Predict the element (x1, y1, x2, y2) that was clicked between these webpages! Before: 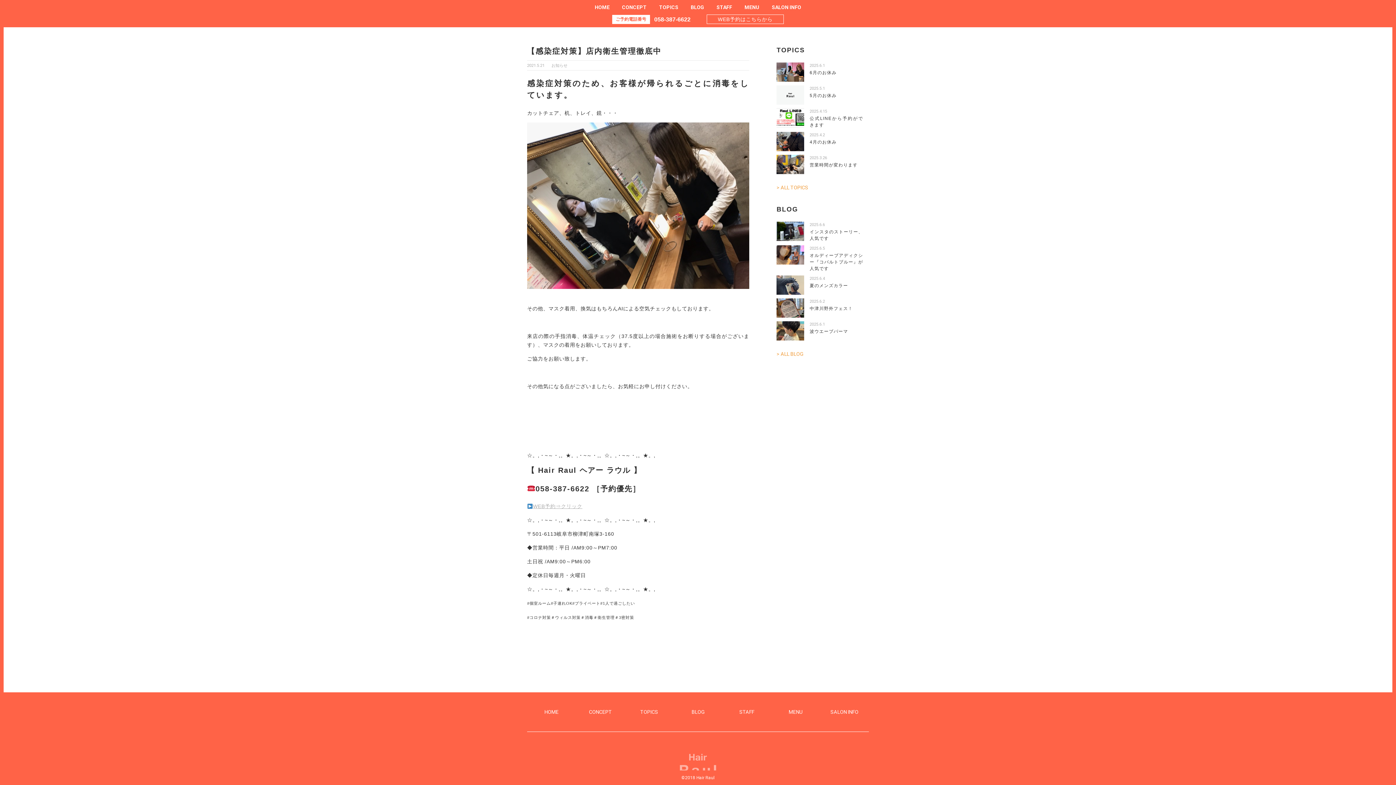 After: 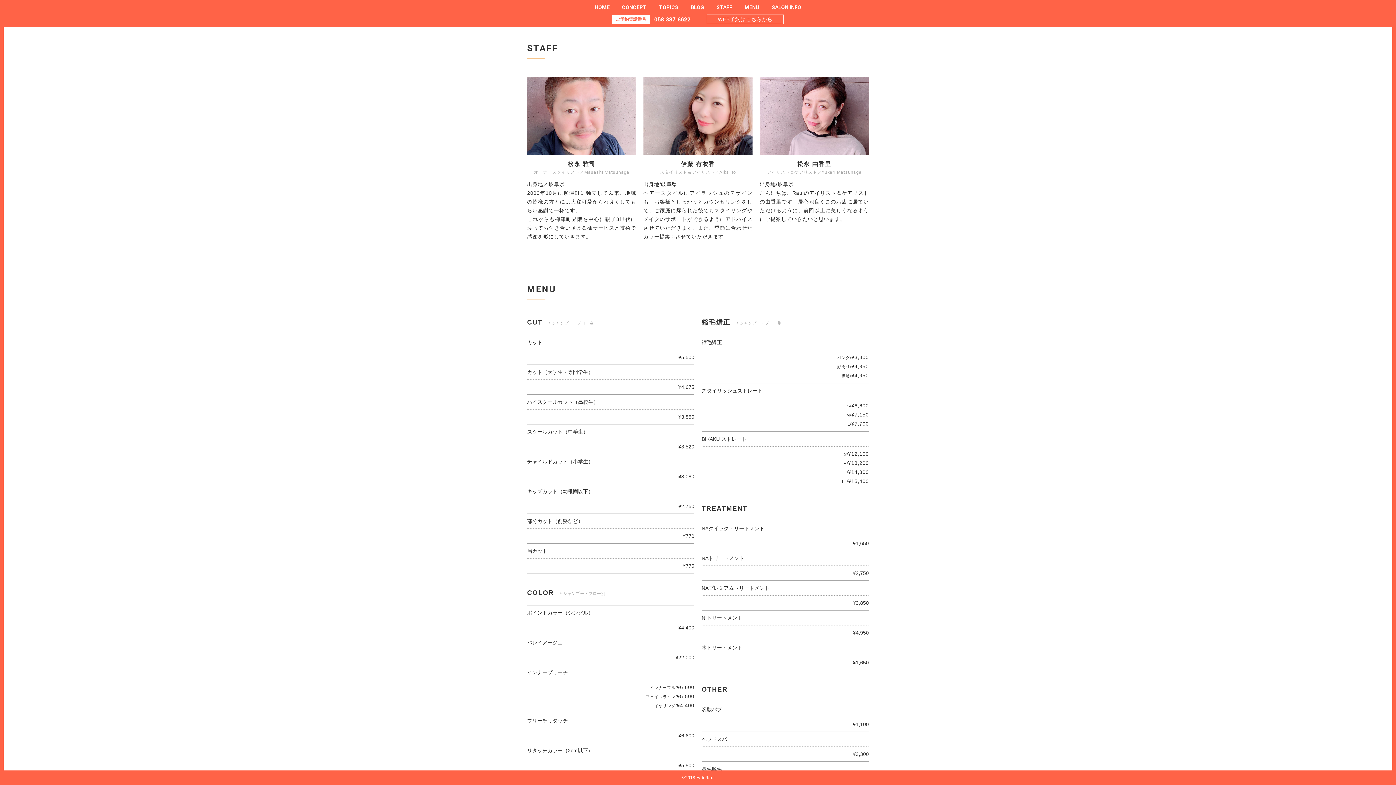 Action: bbox: (711, 0, 737, 14) label: STAFF